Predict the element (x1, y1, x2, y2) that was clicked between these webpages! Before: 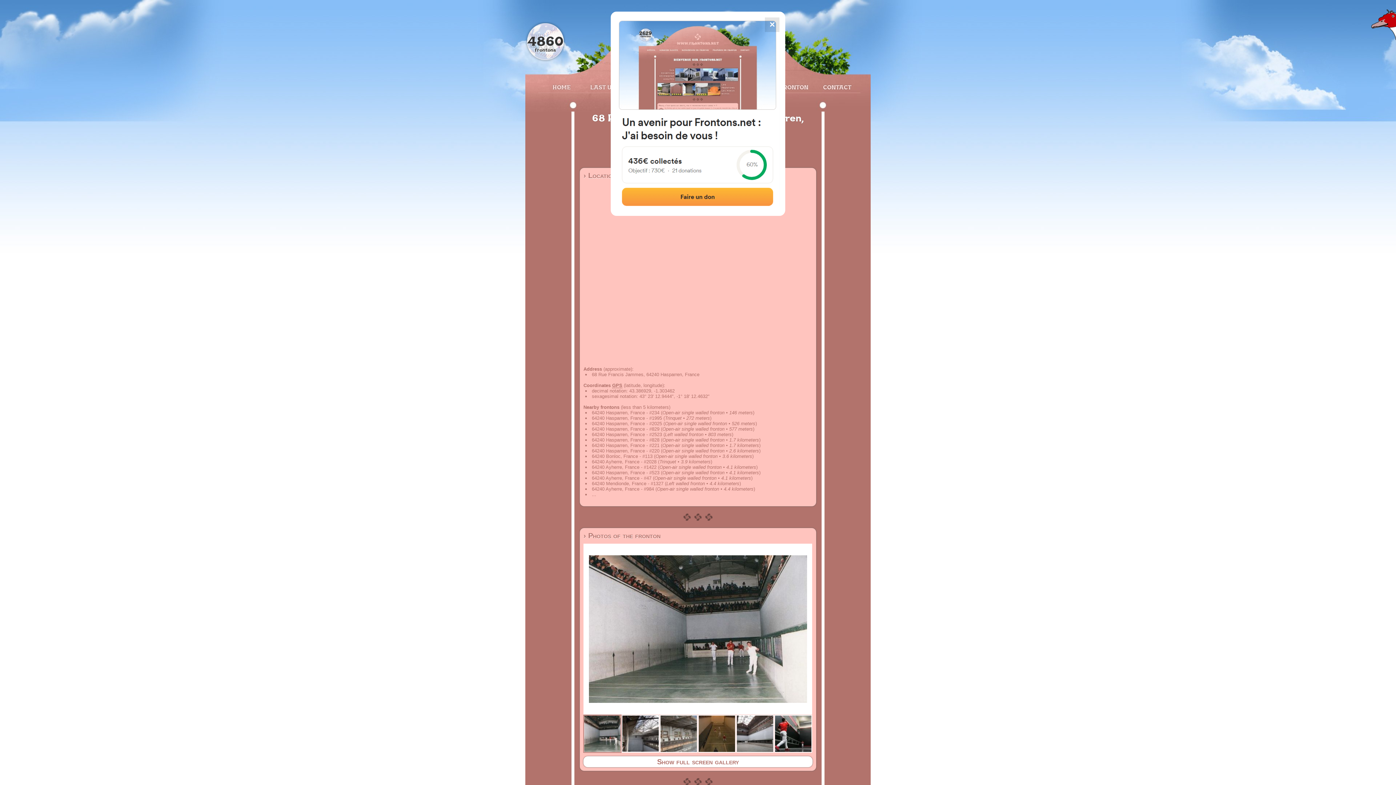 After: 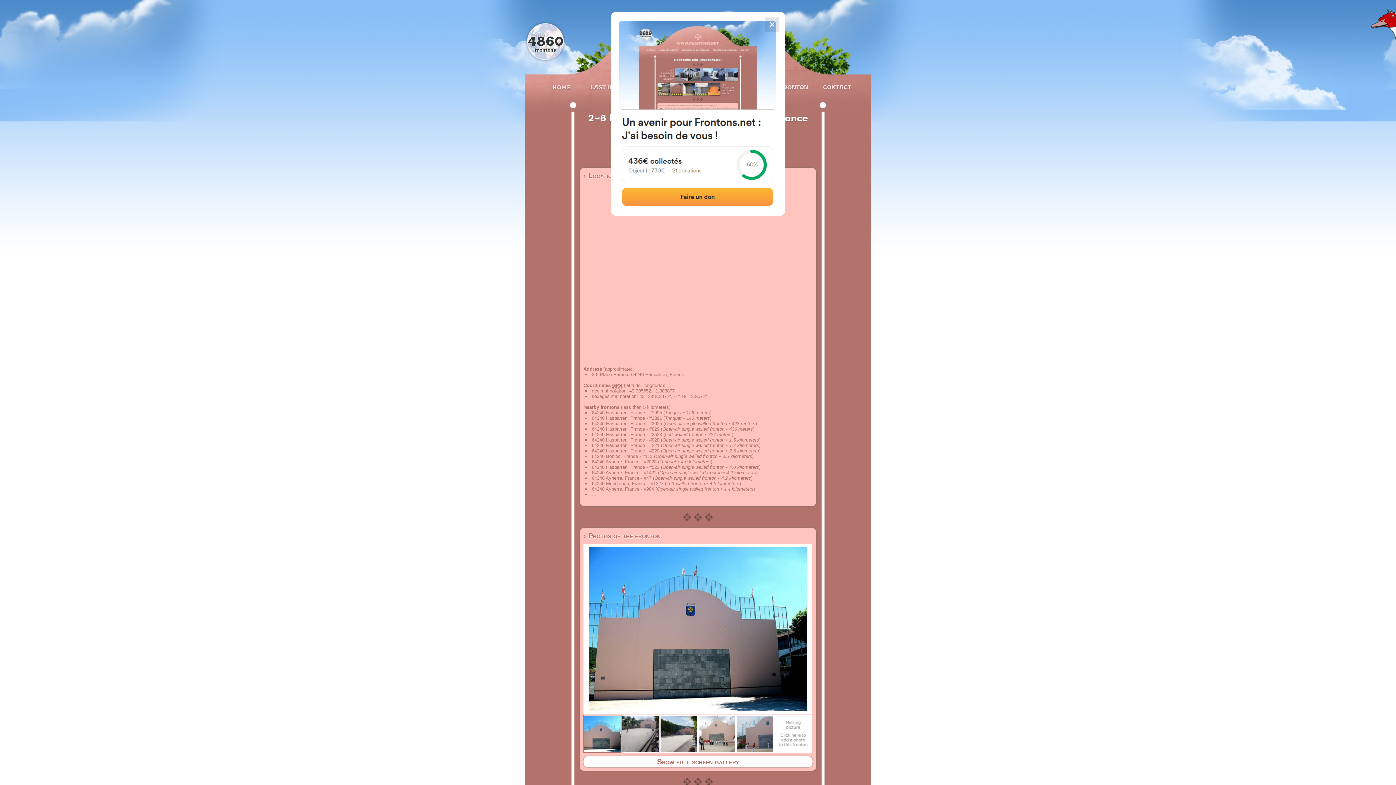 Action: label: 64240 Hasparren, France - #234 bbox: (592, 410, 659, 415)